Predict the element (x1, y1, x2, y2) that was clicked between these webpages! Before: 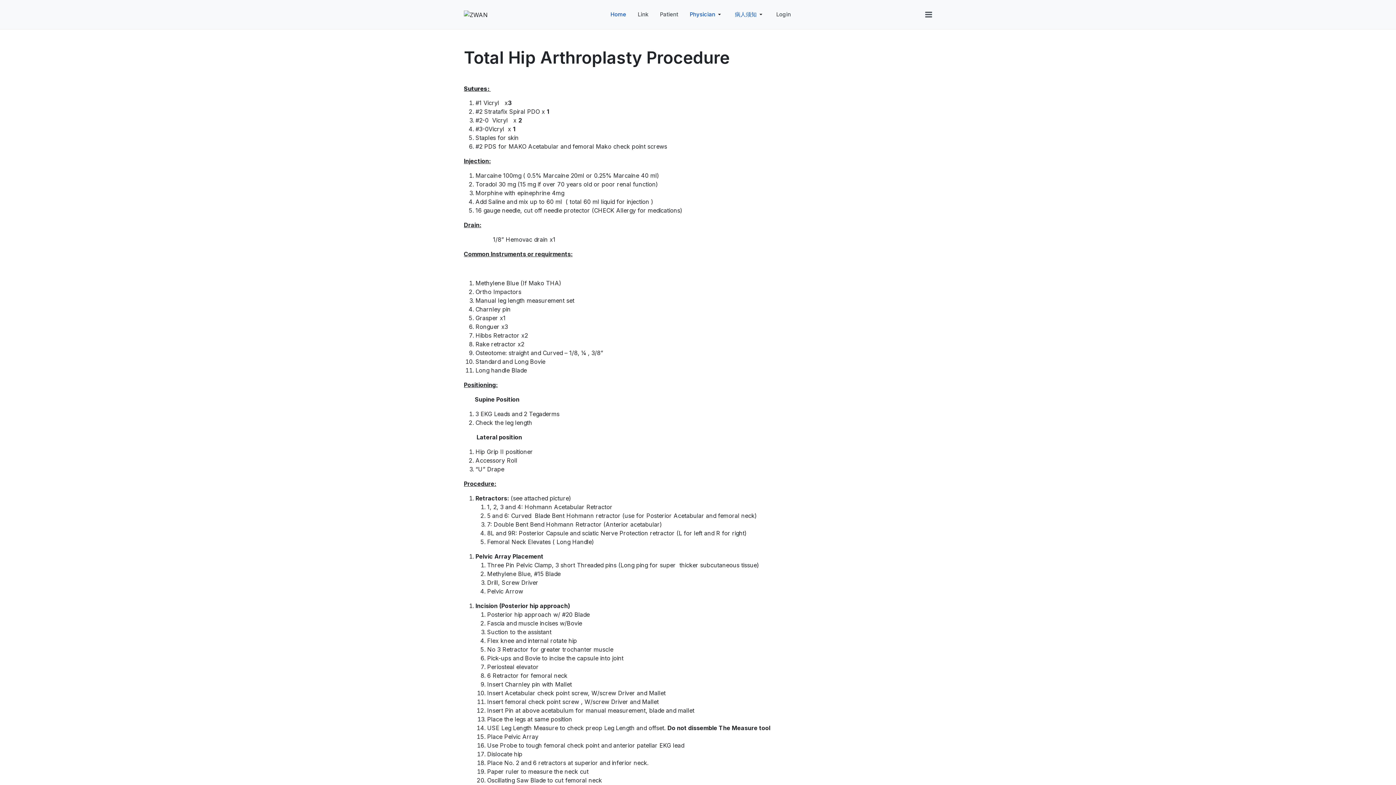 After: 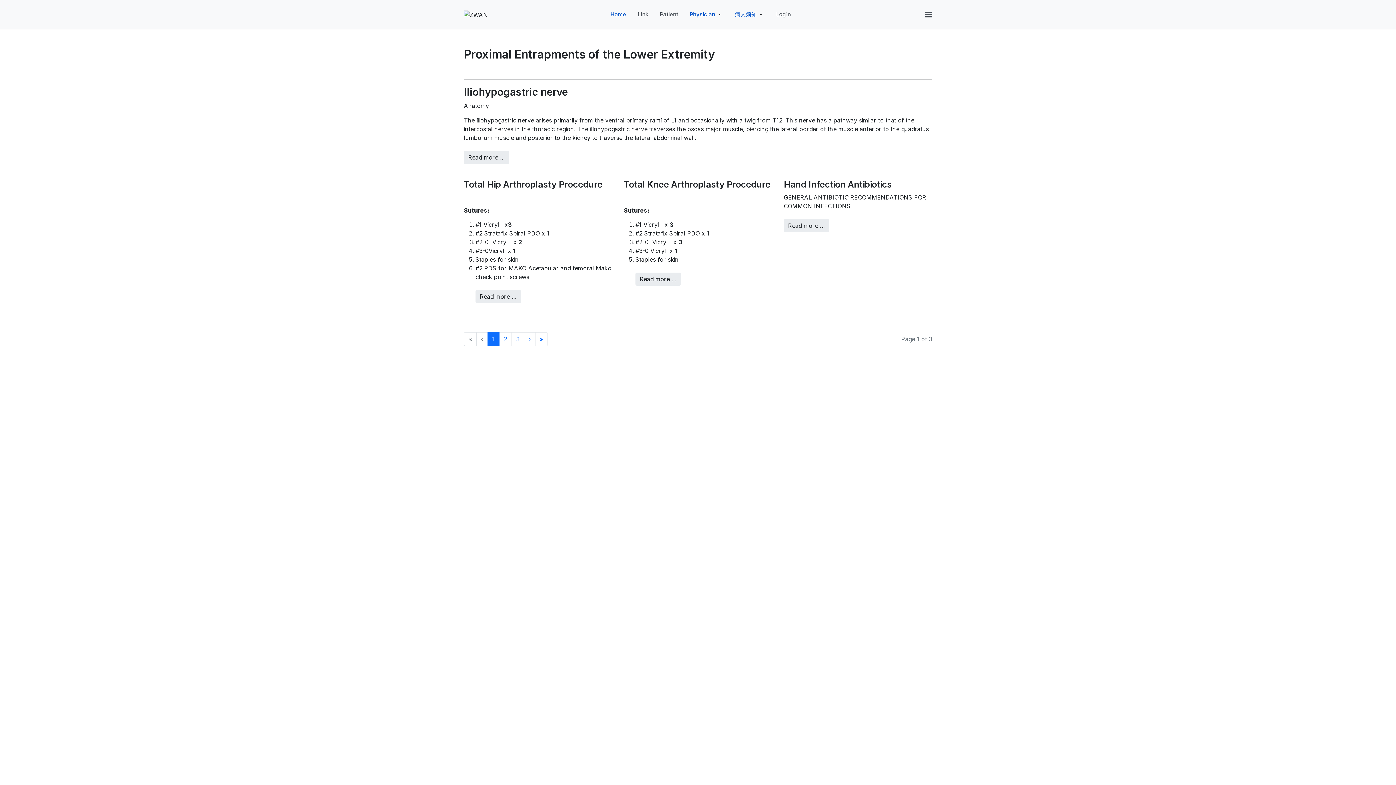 Action: label: 病人须知 bbox: (729, 0, 770, 29)